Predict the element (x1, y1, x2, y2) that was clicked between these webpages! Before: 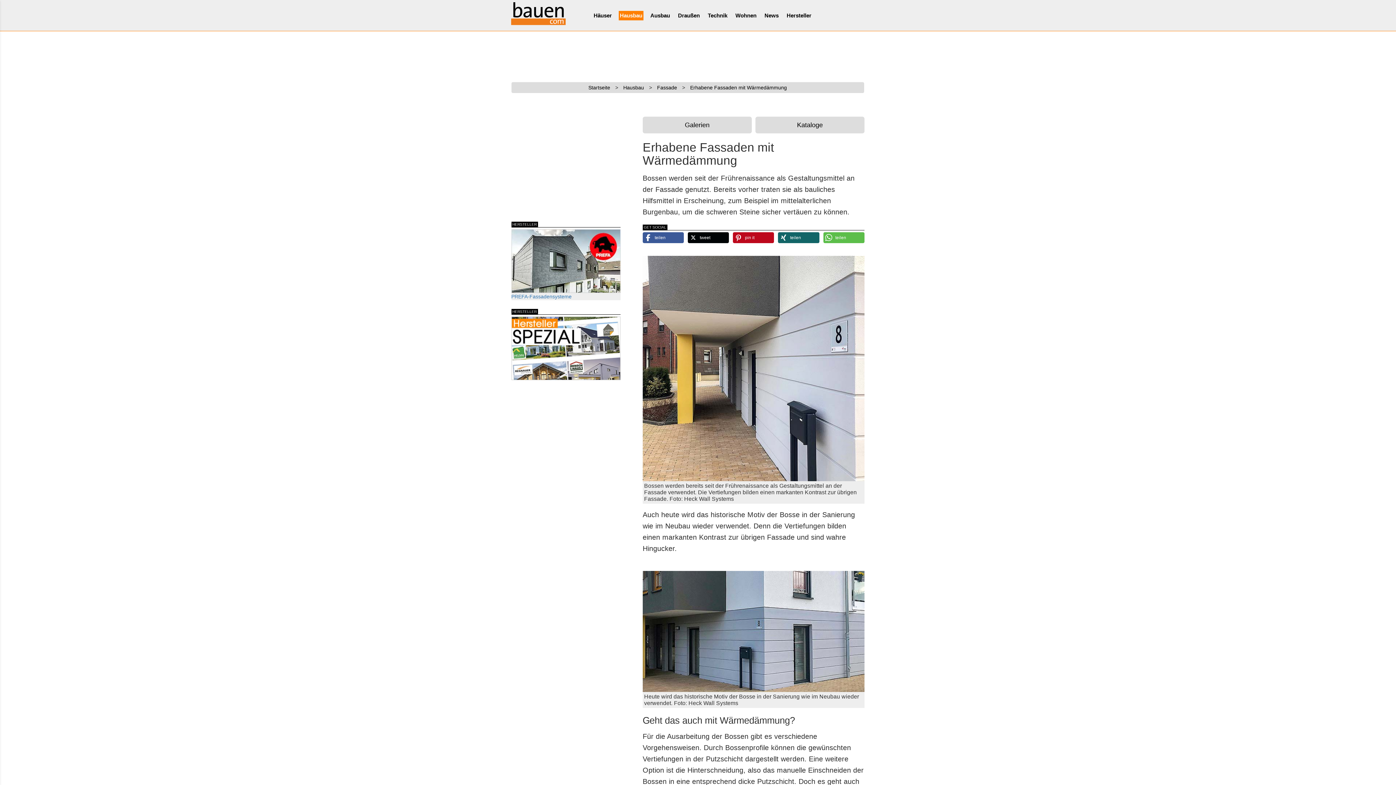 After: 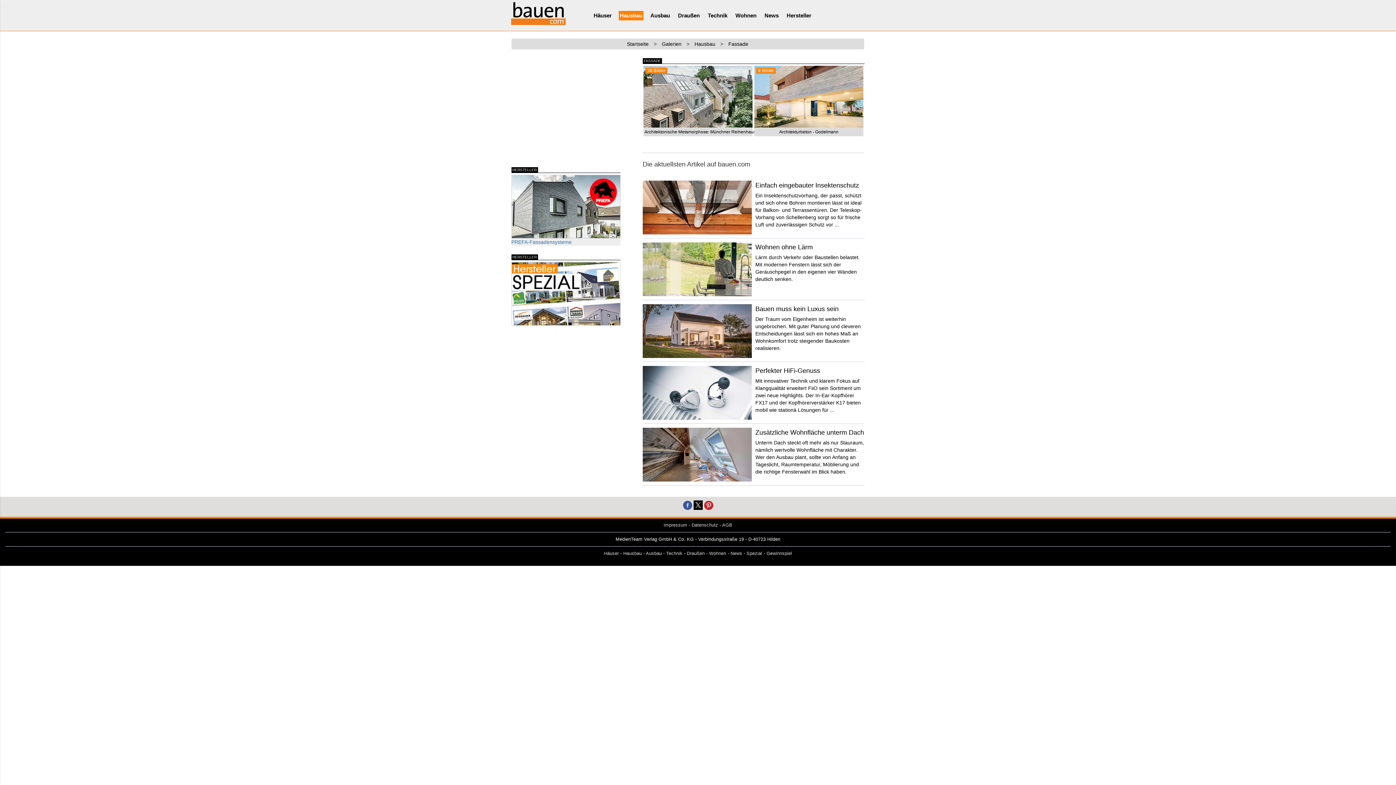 Action: bbox: (642, 116, 751, 133) label: Galerien